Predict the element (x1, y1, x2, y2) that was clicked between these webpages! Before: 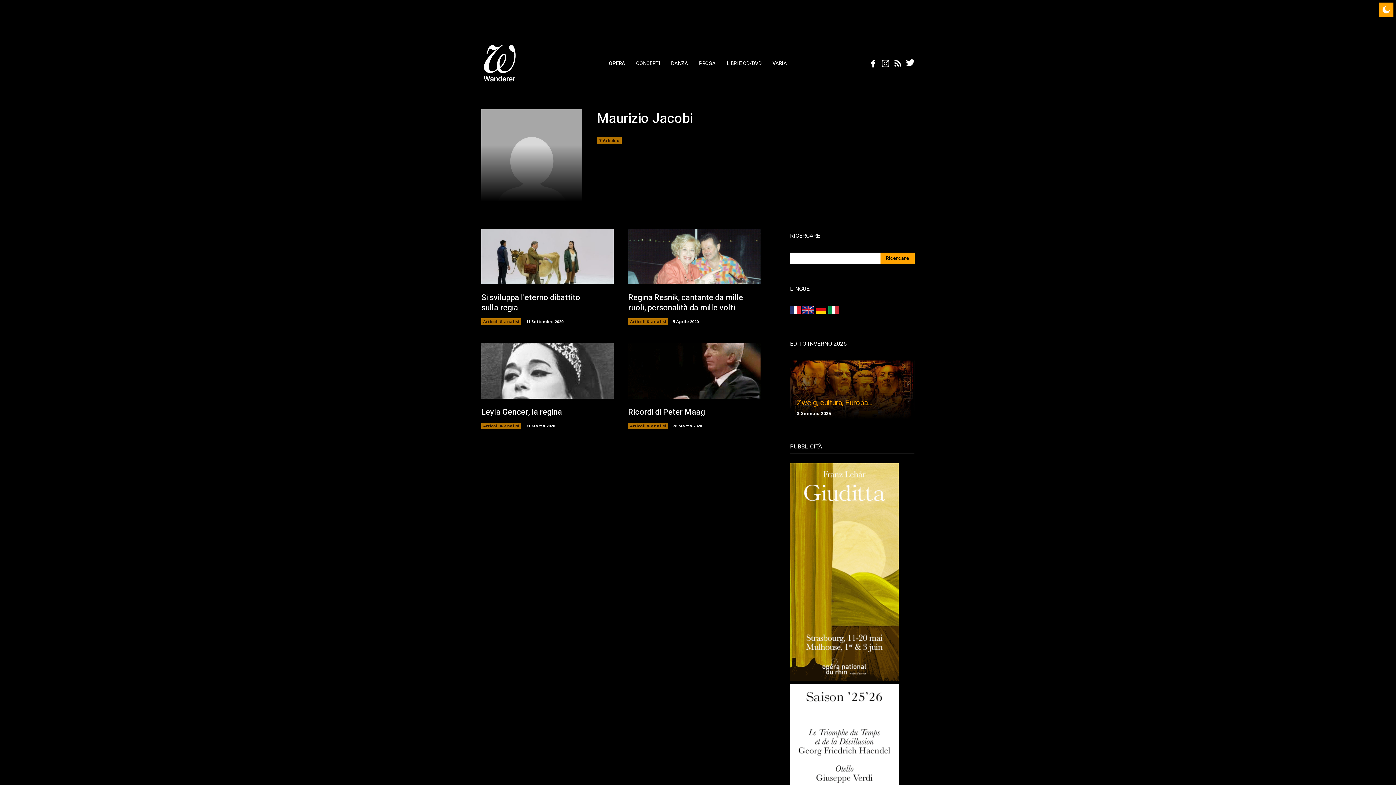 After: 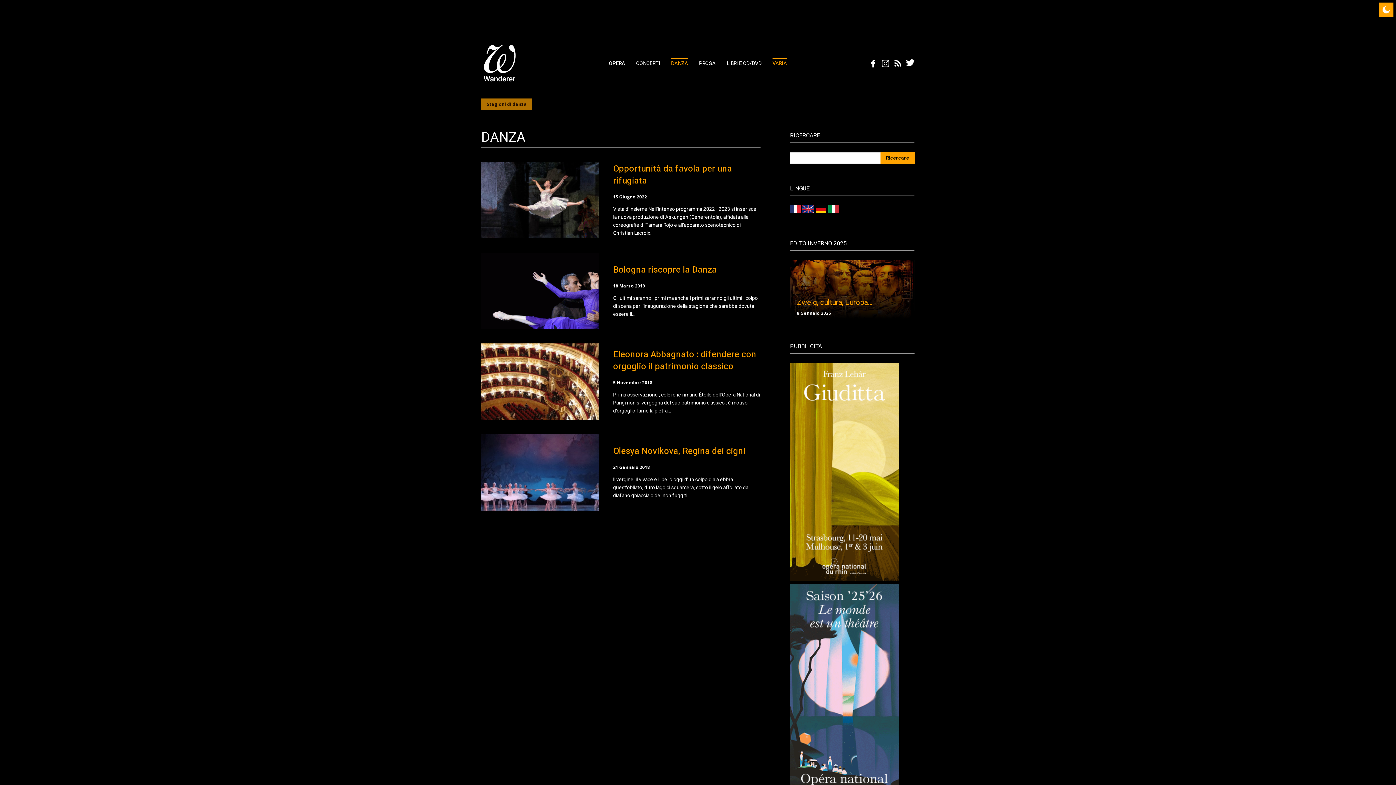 Action: label: DANZA bbox: (671, 50, 688, 76)